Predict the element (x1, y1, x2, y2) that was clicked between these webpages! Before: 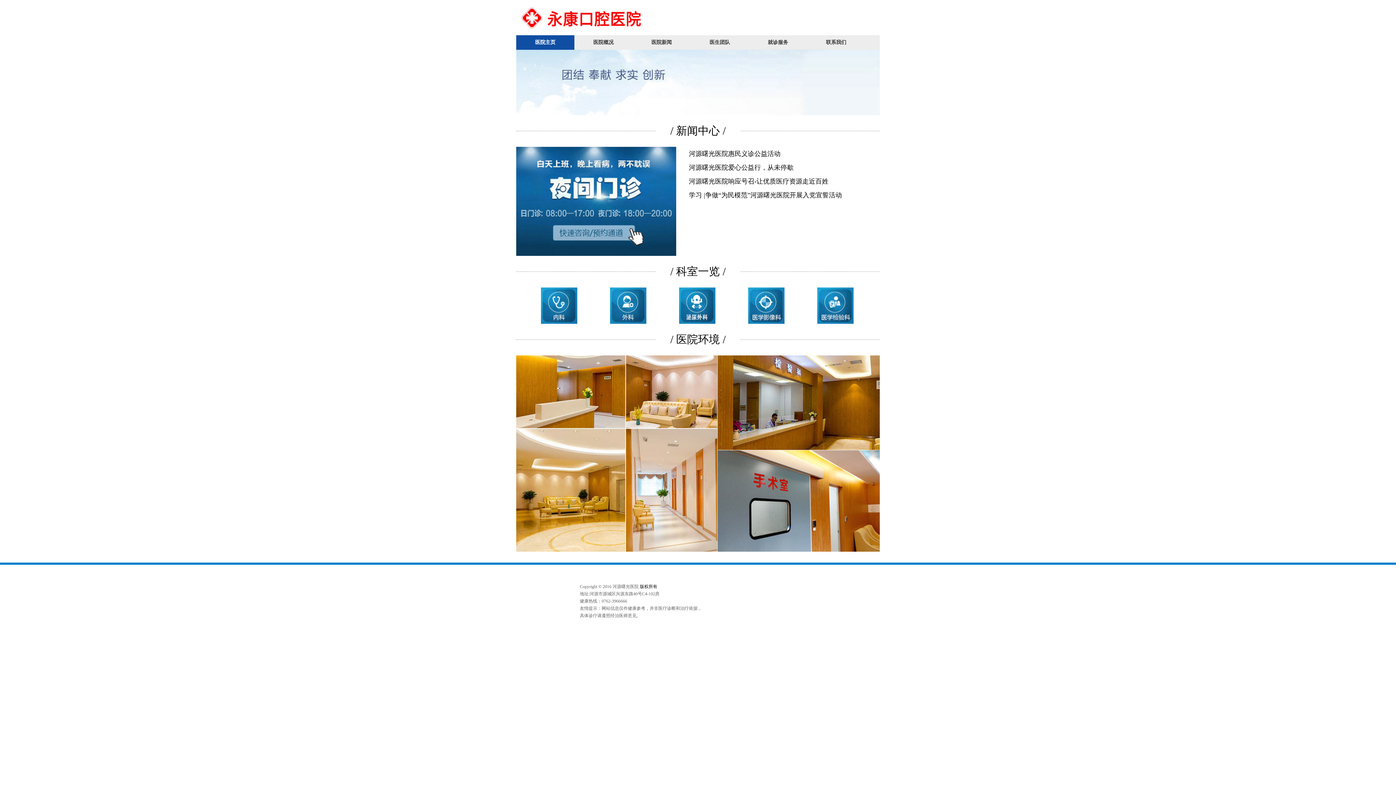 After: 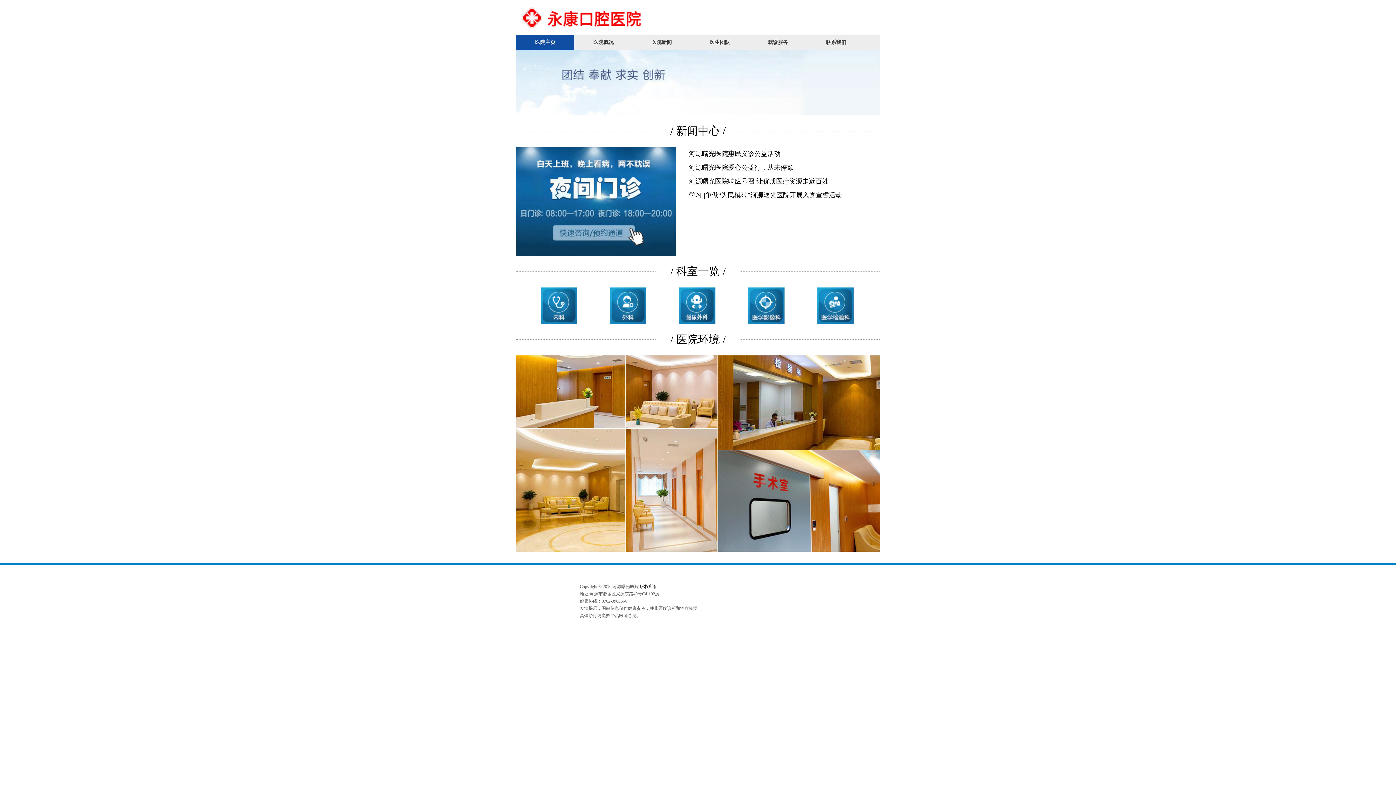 Action: bbox: (574, 35, 632, 49) label: 医院概况